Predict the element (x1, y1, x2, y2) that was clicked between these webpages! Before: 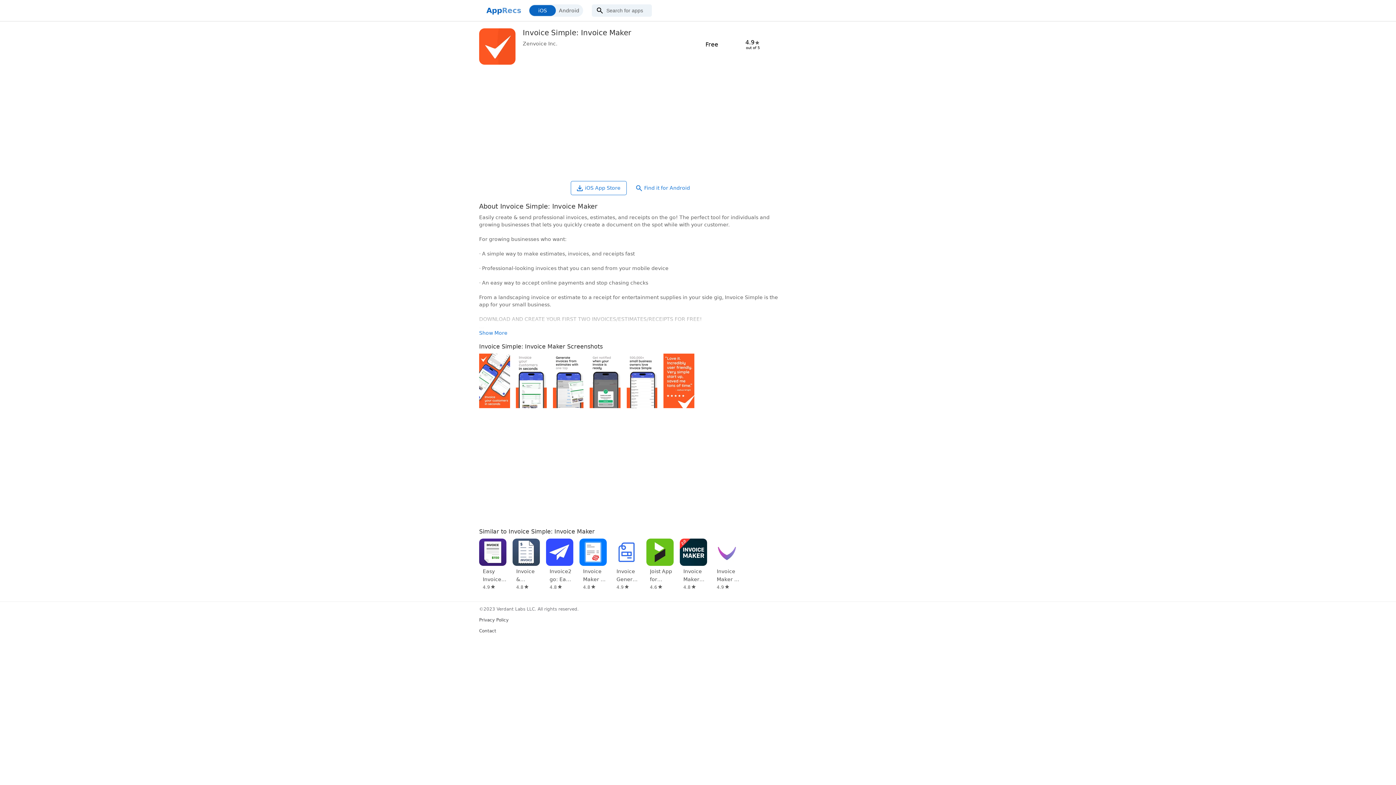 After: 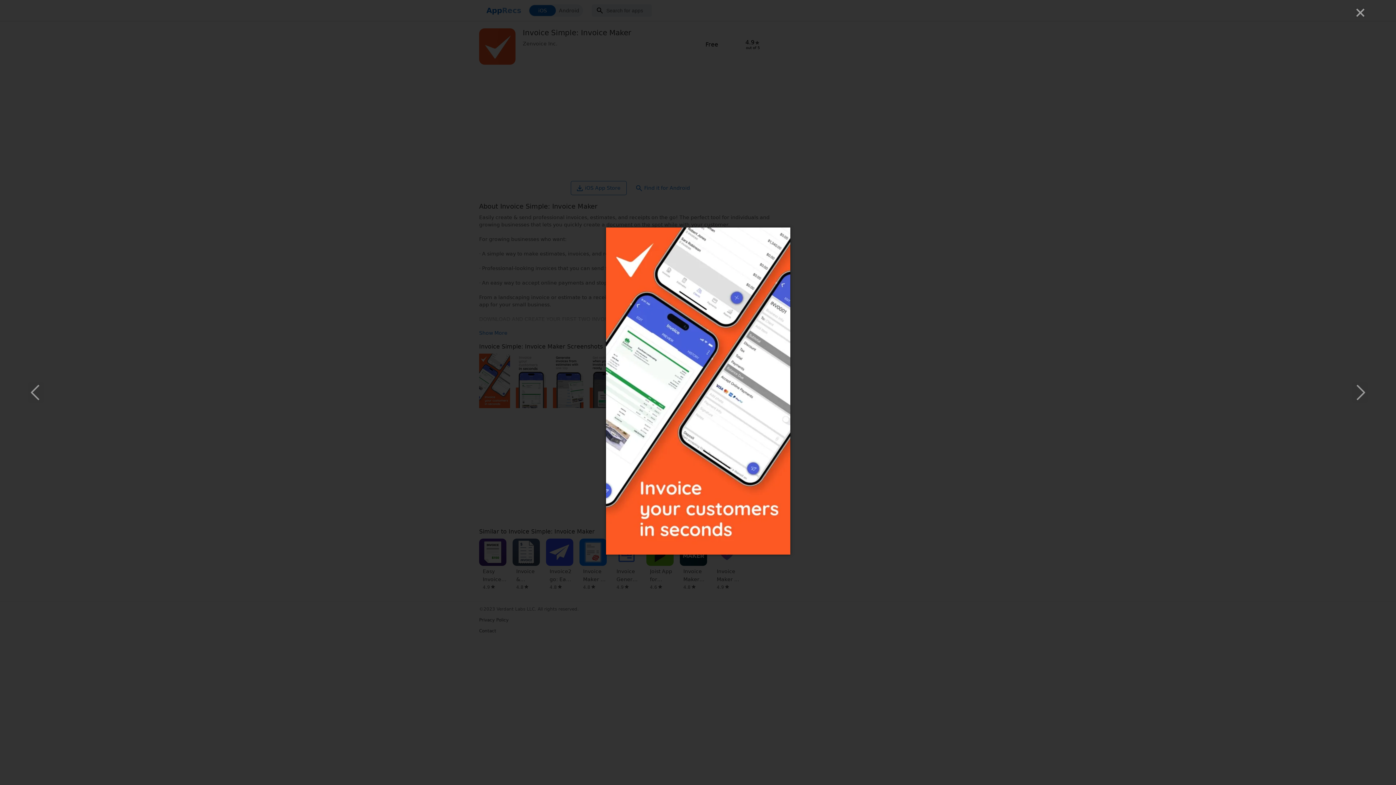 Action: bbox: (479, 353, 510, 408)